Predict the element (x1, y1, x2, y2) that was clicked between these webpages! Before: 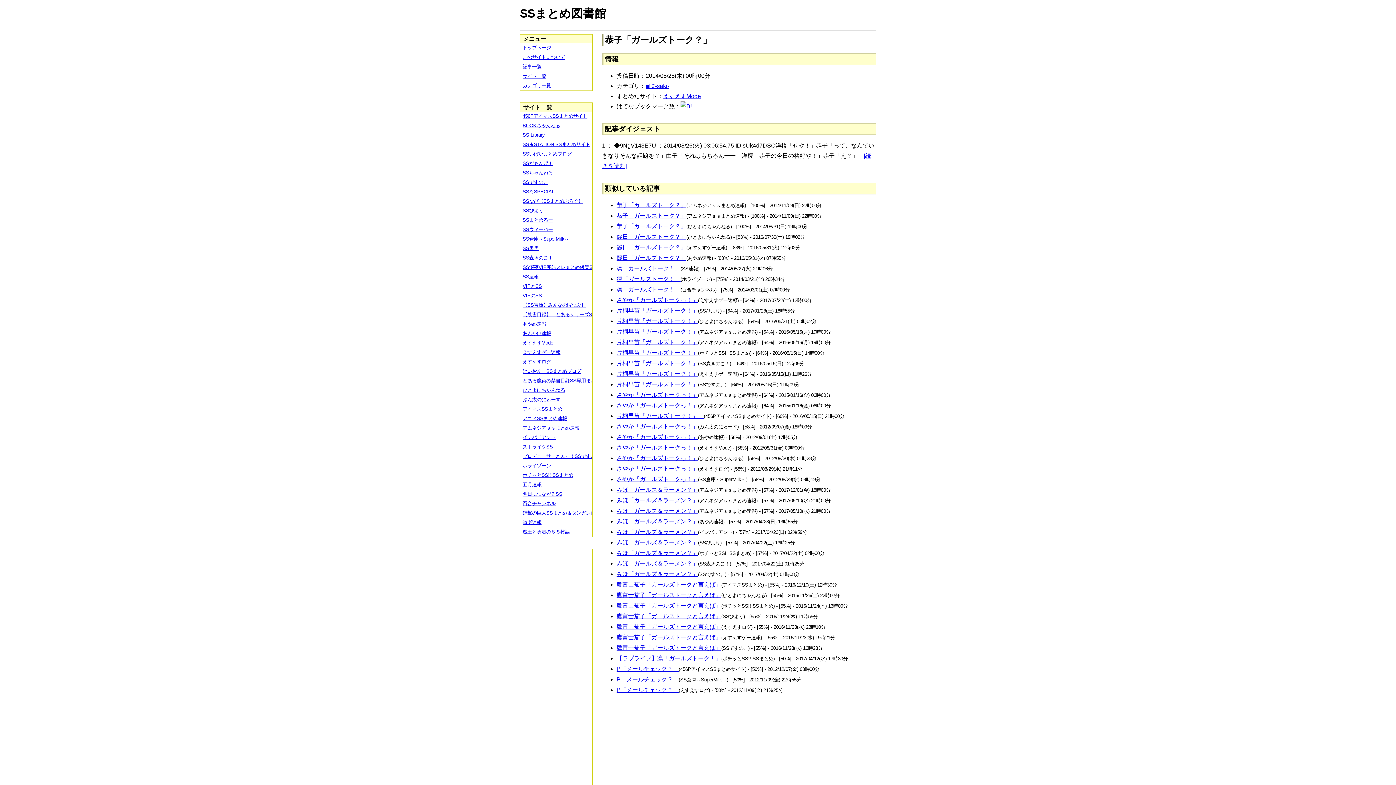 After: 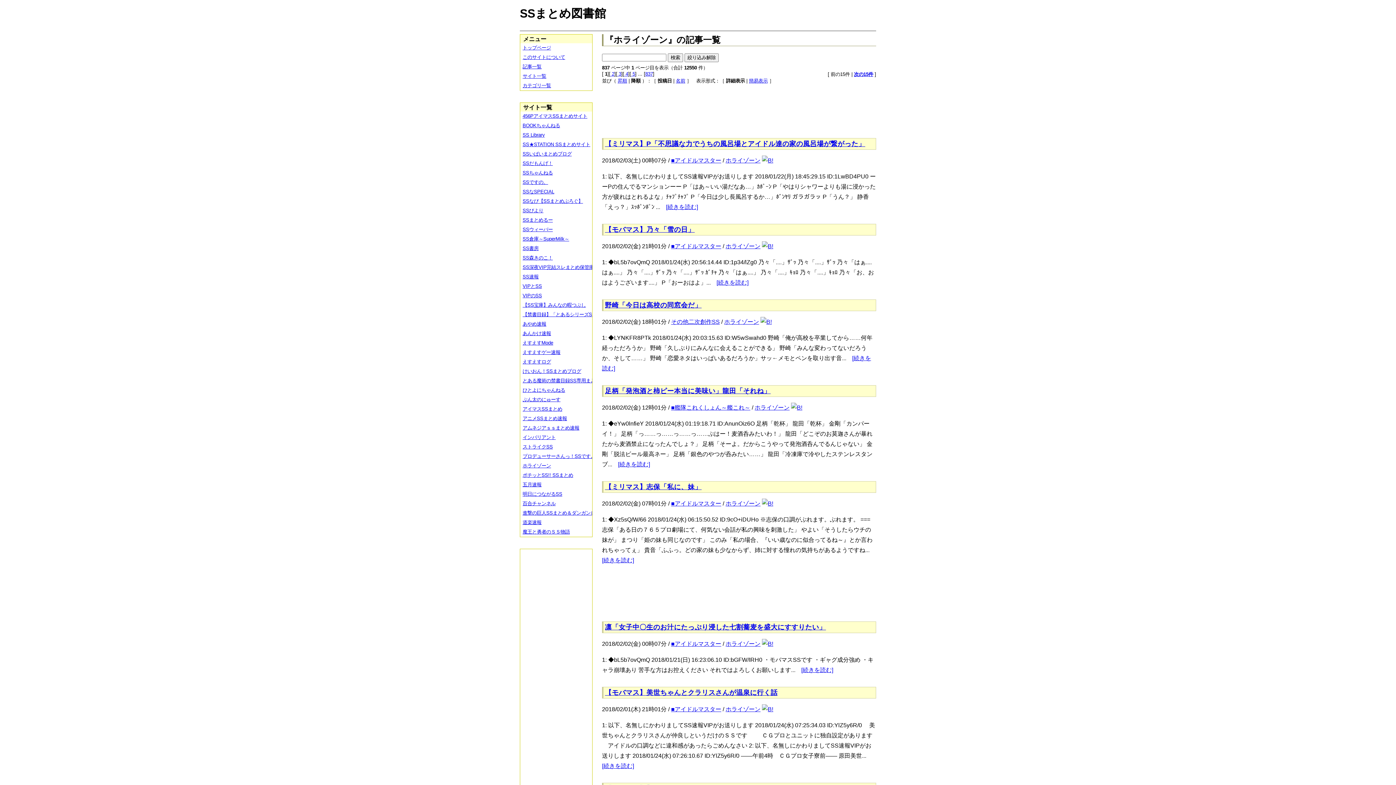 Action: bbox: (520, 461, 597, 471) label: ホライゾーン